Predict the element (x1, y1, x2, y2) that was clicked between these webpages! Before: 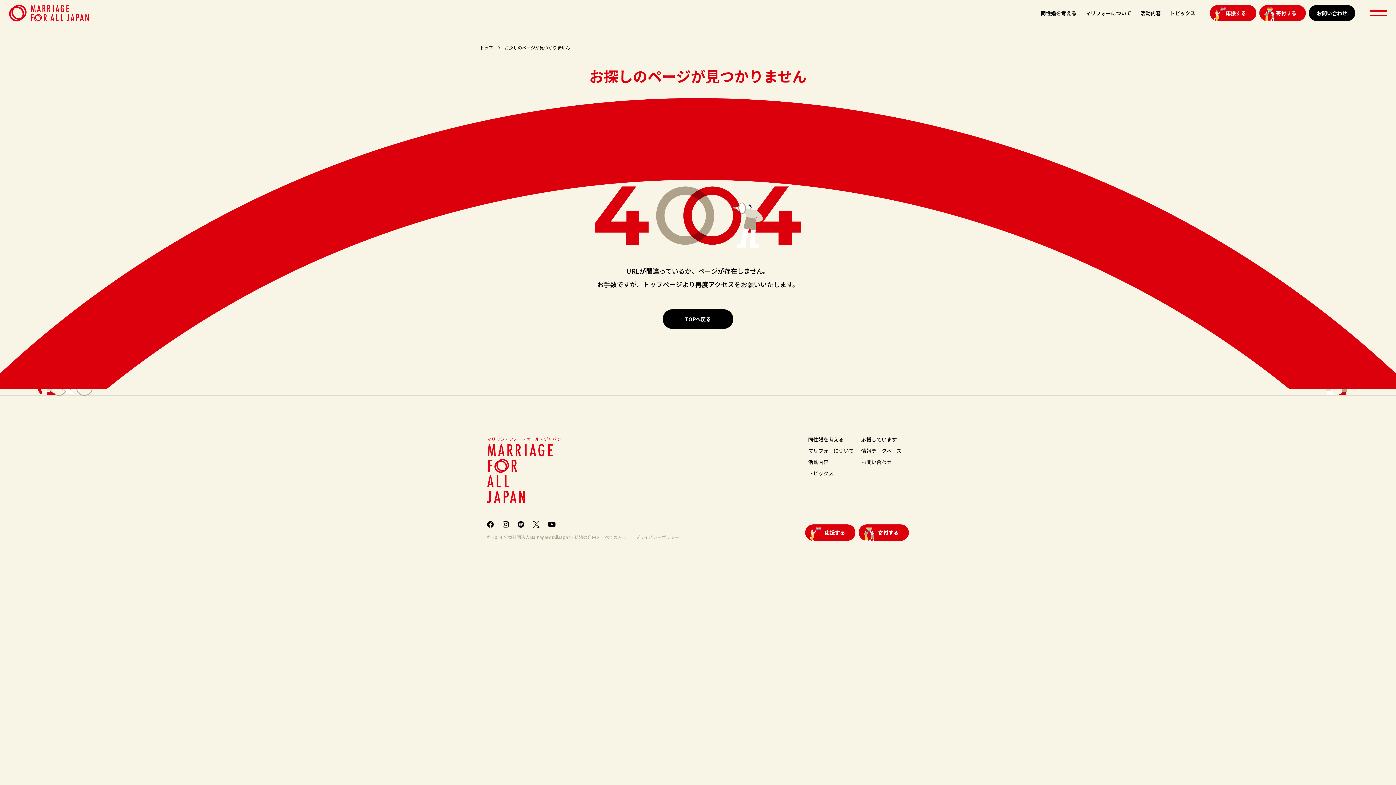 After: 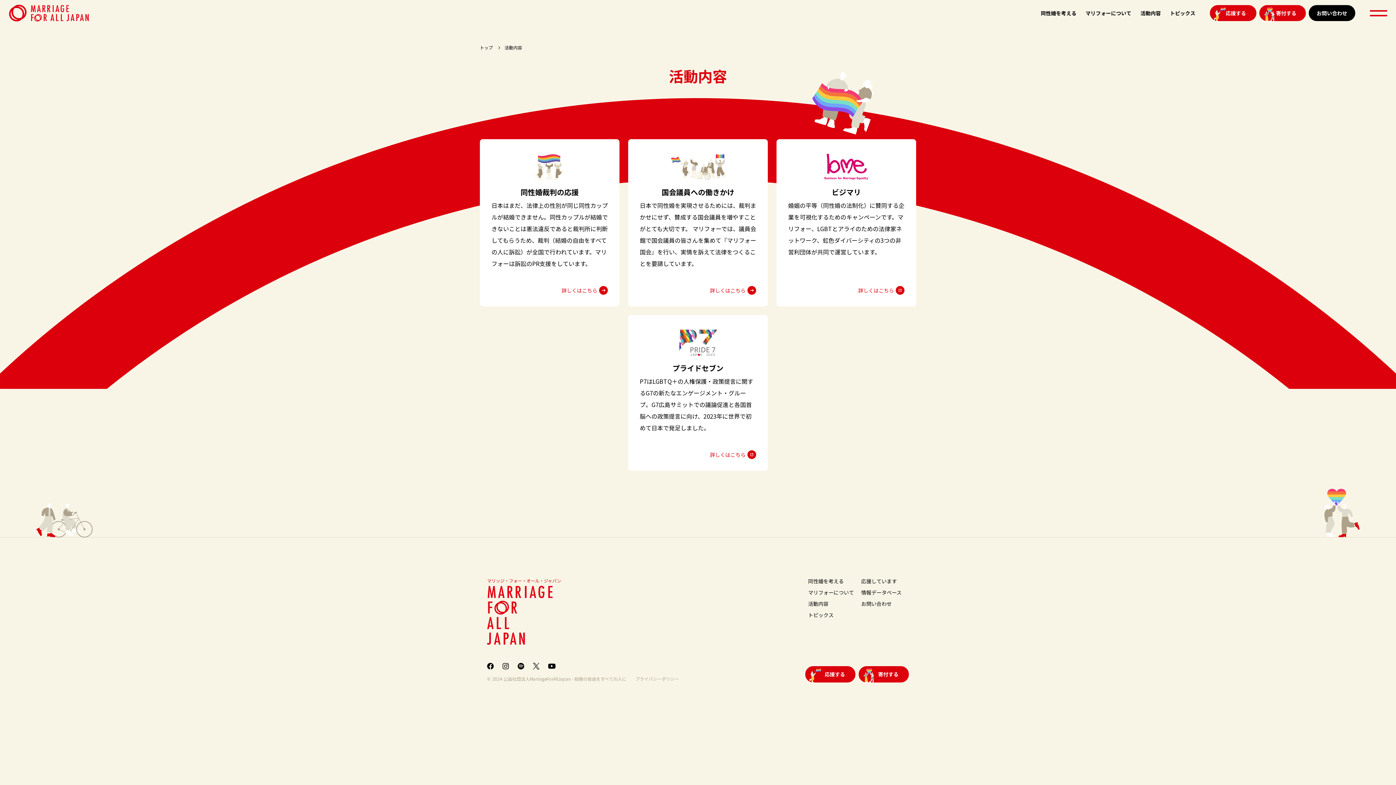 Action: bbox: (808, 458, 828, 465) label: 活動内容